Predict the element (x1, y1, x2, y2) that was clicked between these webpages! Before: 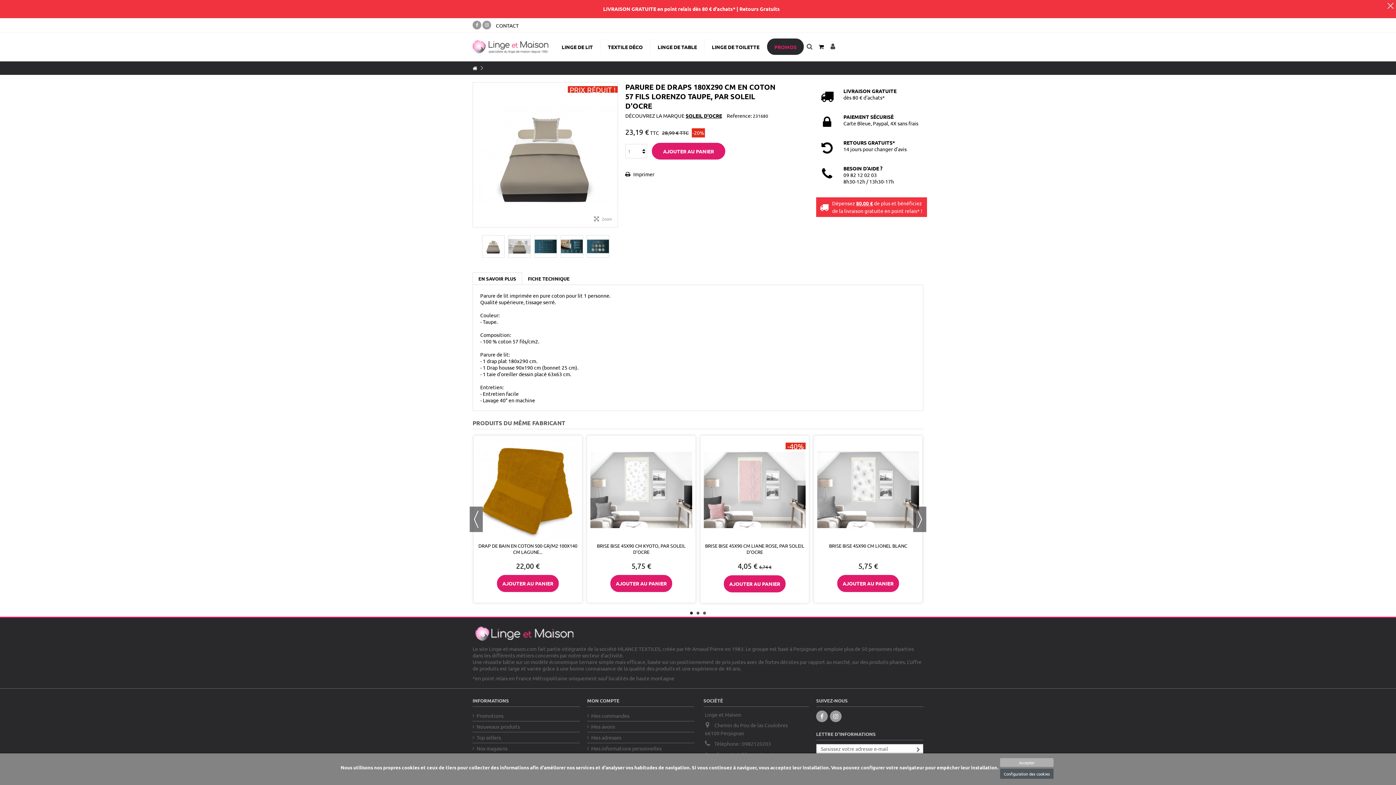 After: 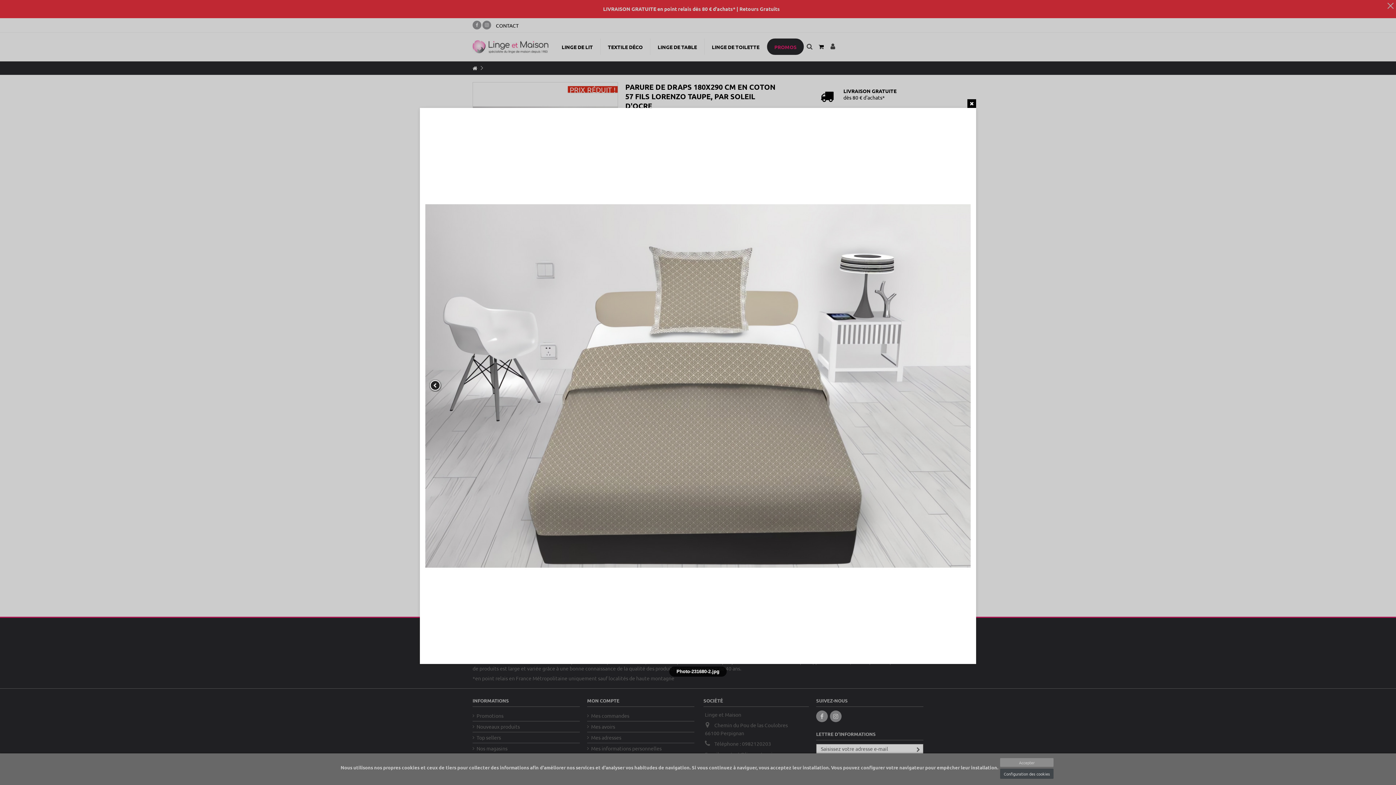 Action: bbox: (508, 217, 530, 239)